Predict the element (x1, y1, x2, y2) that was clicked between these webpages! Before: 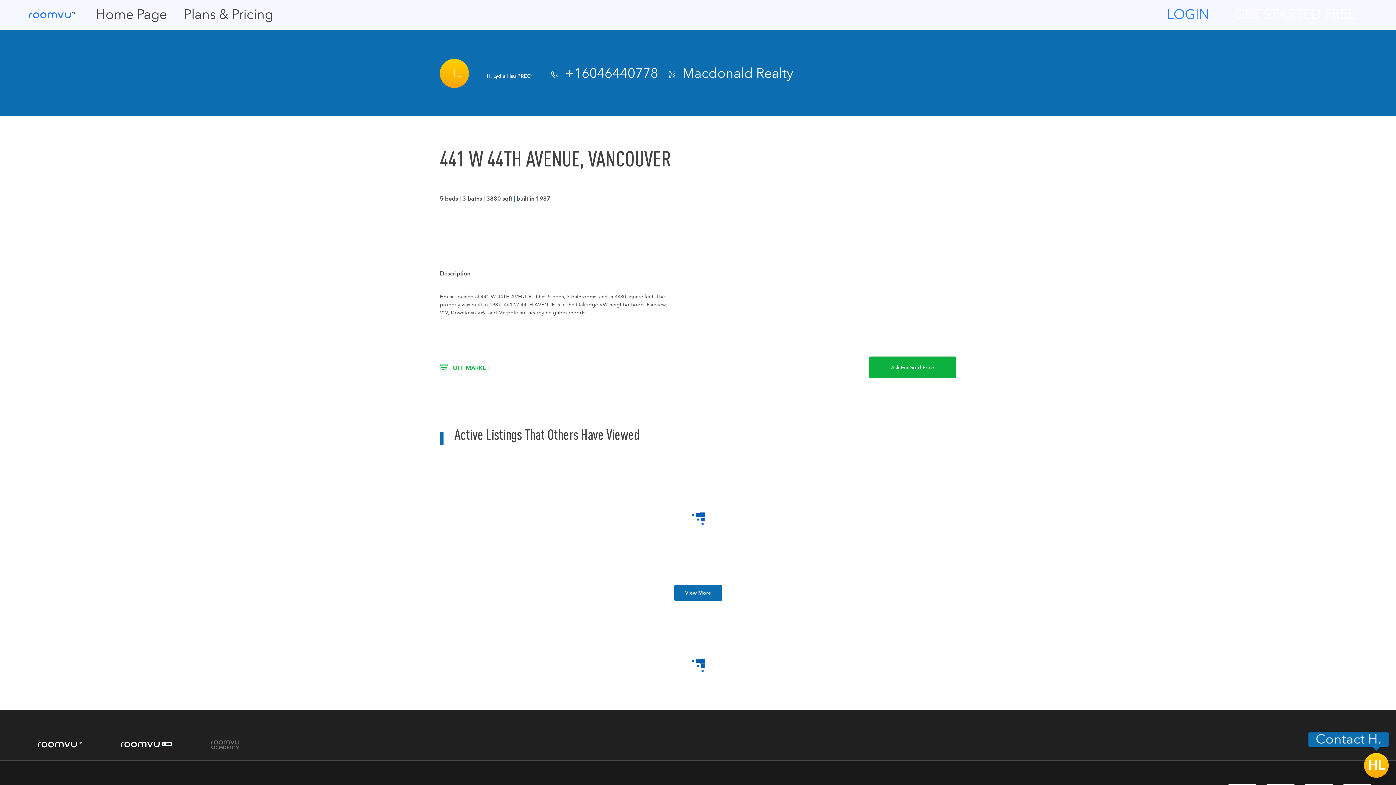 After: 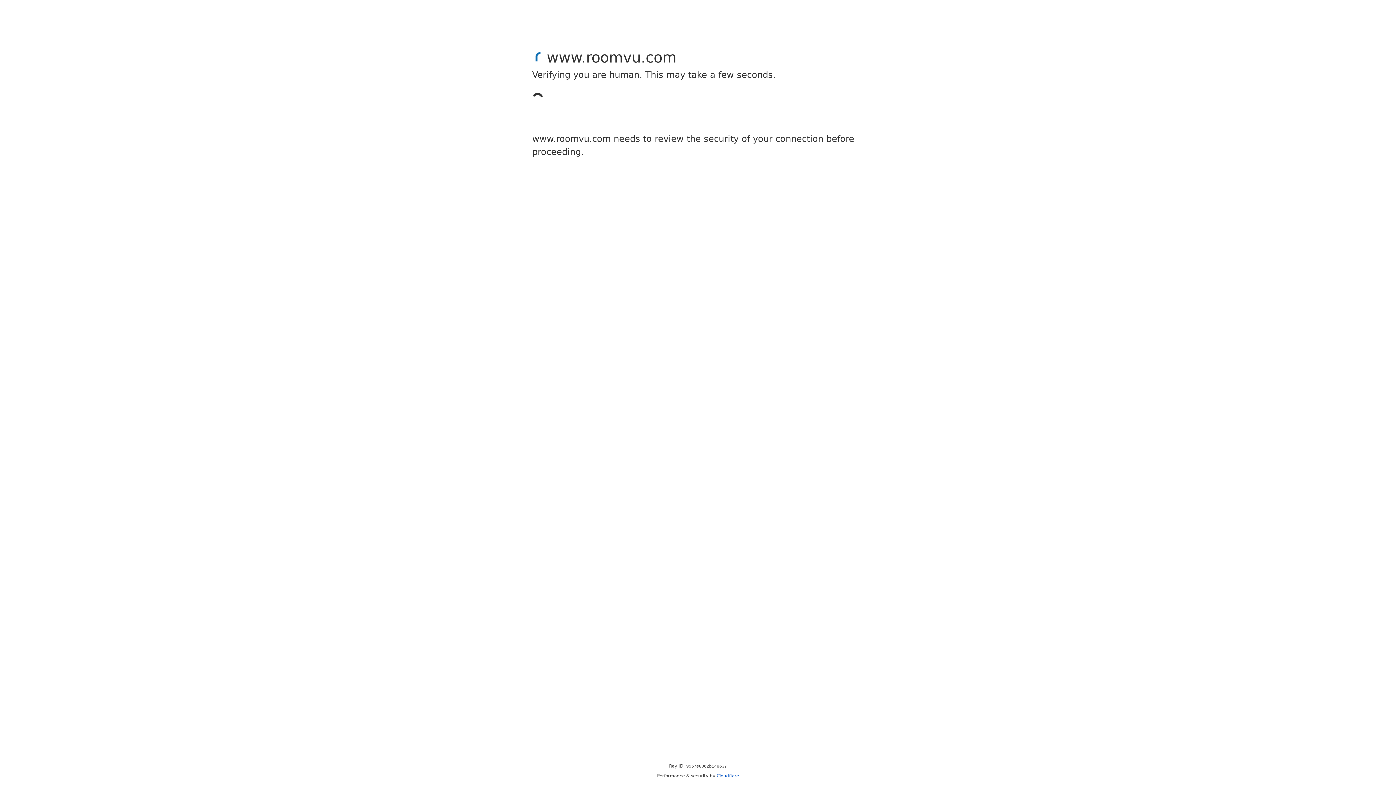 Action: label: View More bbox: (674, 585, 722, 601)